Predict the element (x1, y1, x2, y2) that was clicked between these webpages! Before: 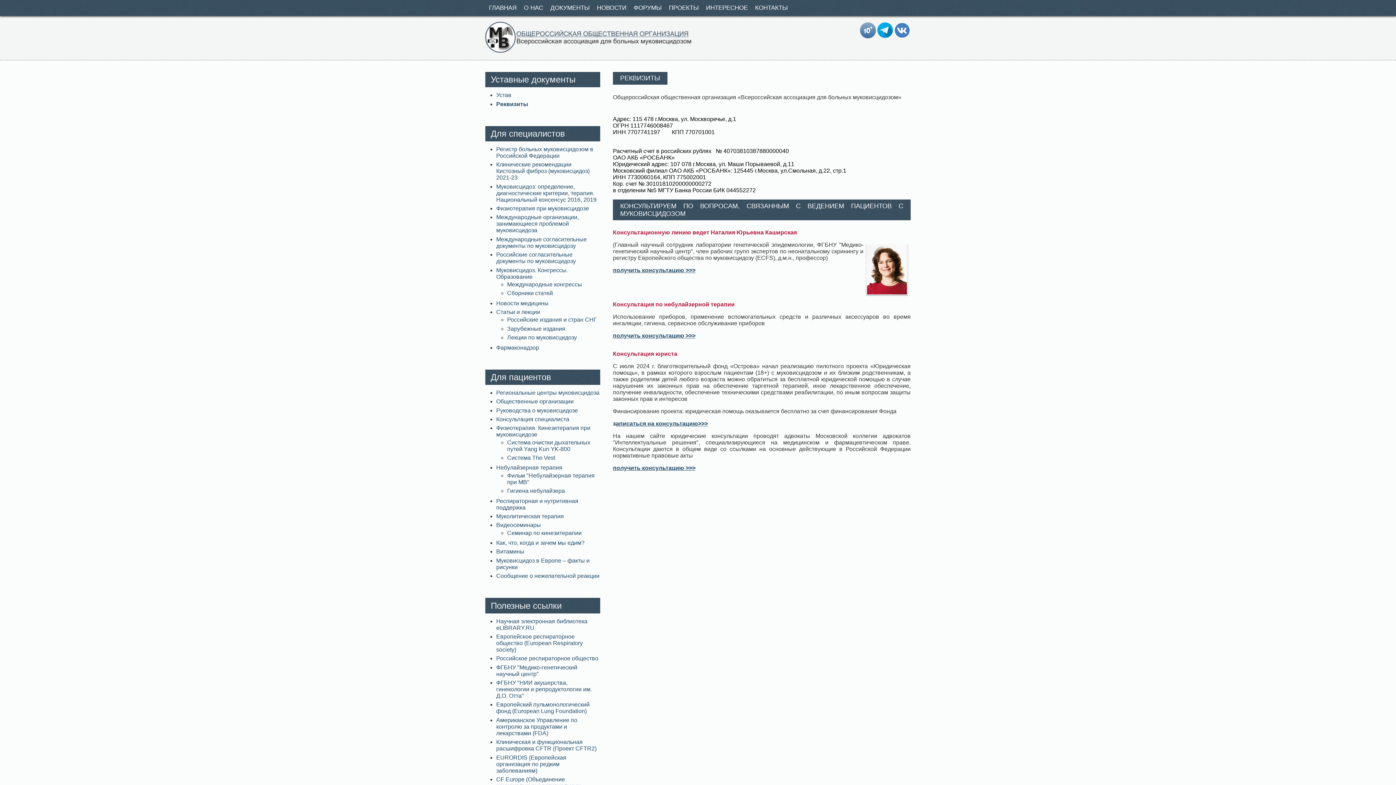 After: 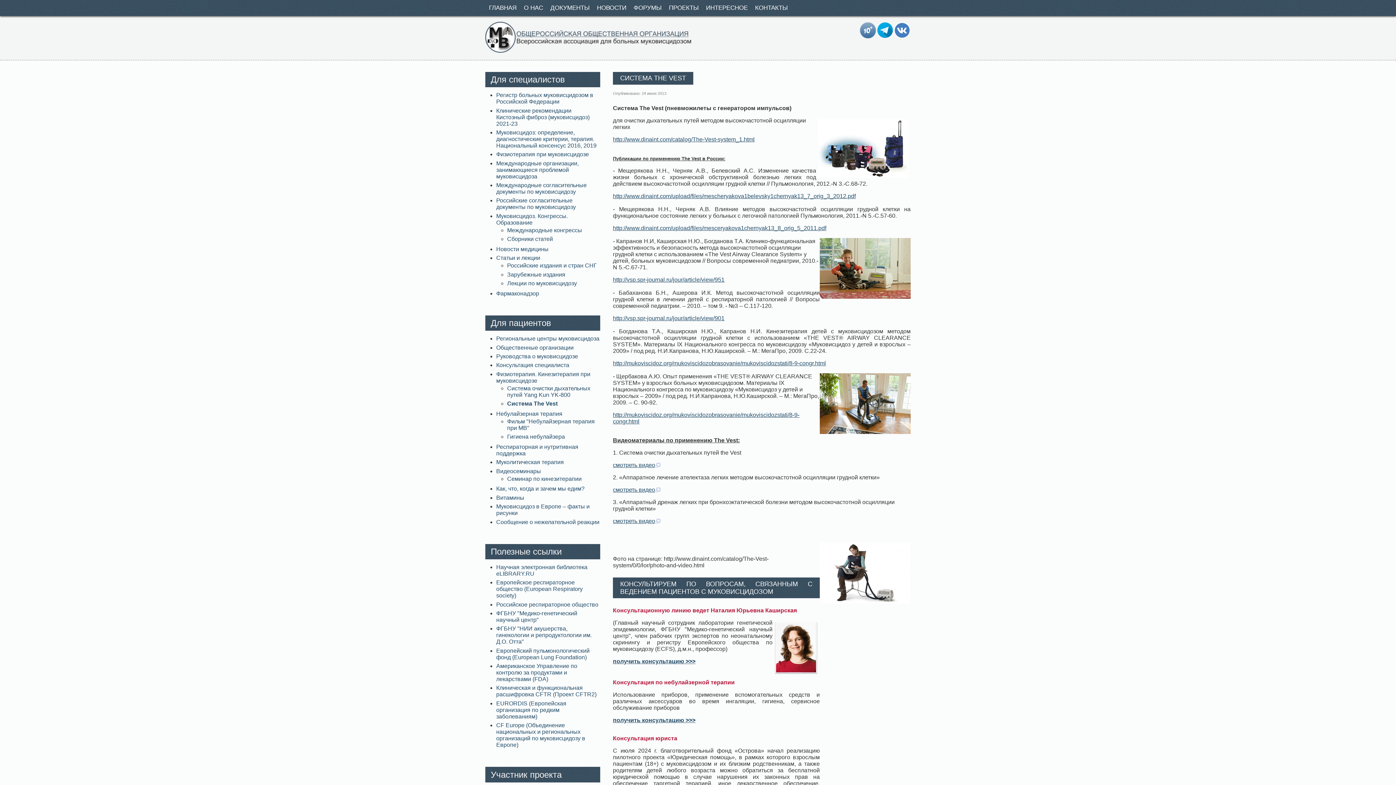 Action: bbox: (507, 454, 555, 461) label: Система The Vest